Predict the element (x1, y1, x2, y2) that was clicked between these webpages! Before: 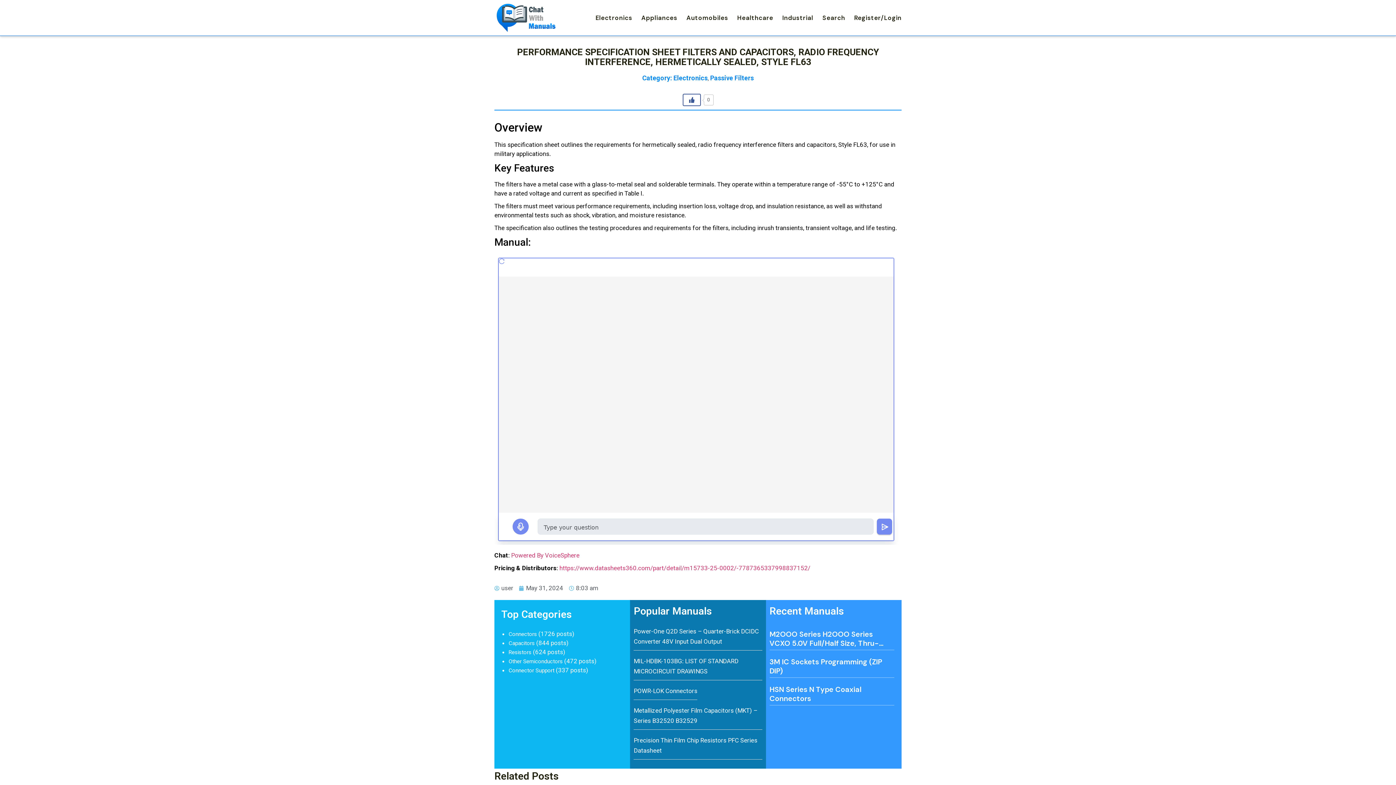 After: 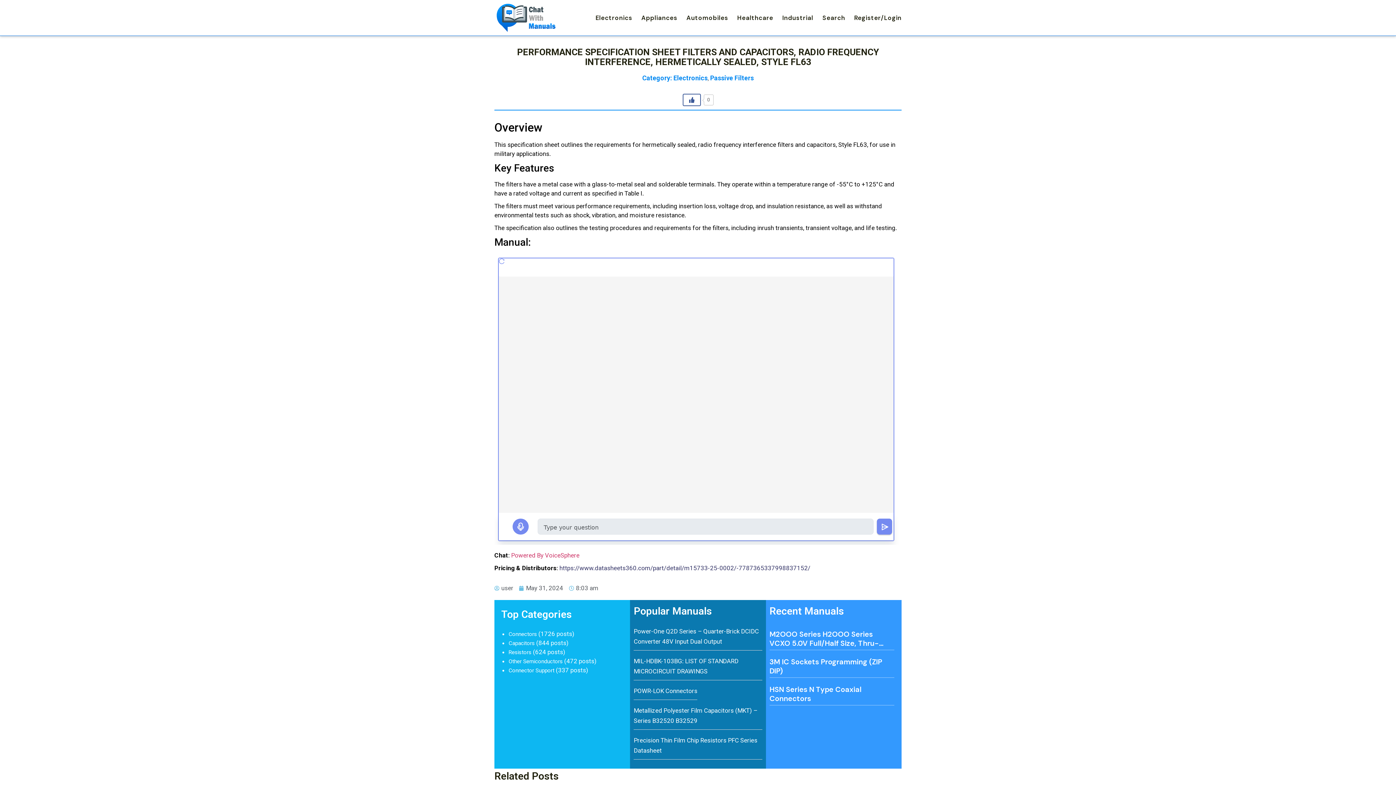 Action: bbox: (559, 564, 810, 572) label: https://www.datasheets360.com/part/detail/m15733-25-0002/-7787365337998837152/